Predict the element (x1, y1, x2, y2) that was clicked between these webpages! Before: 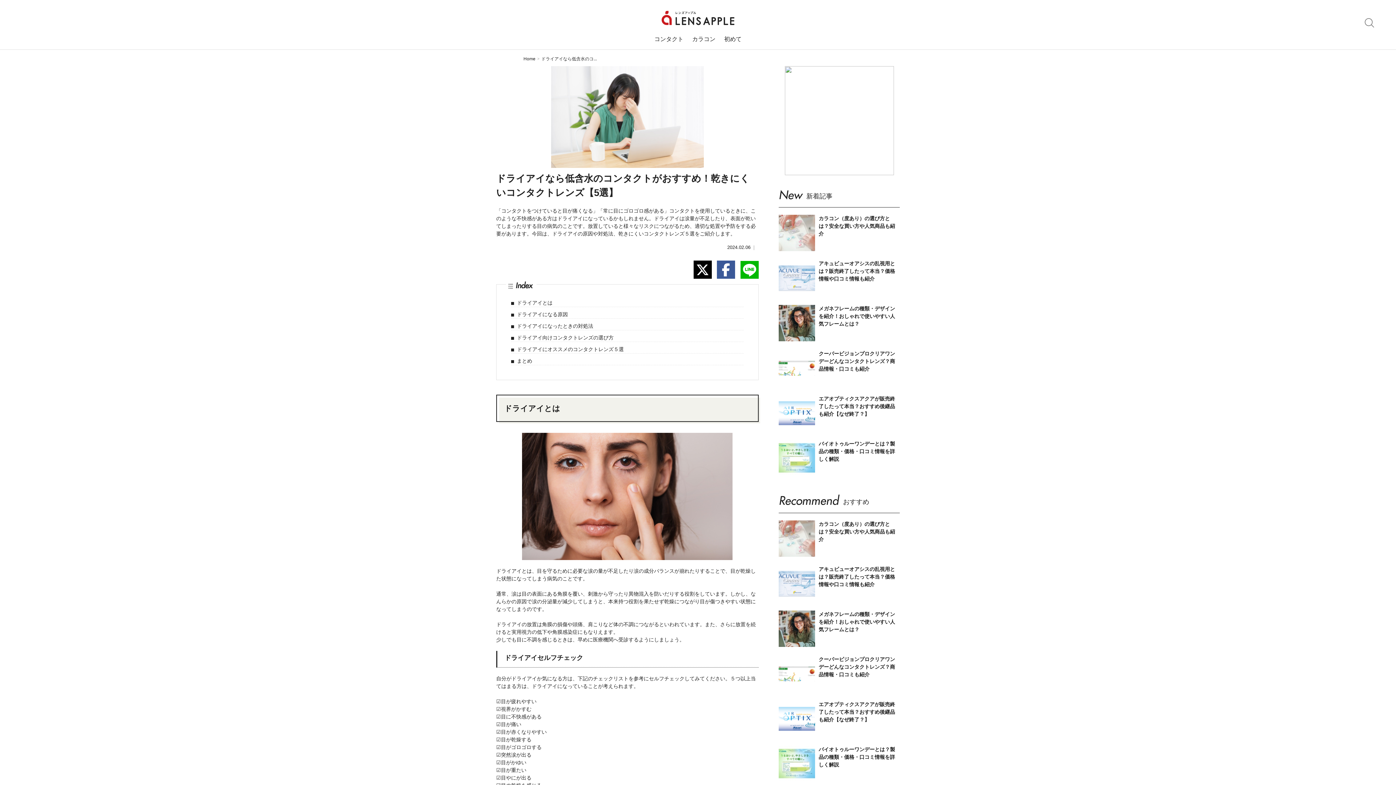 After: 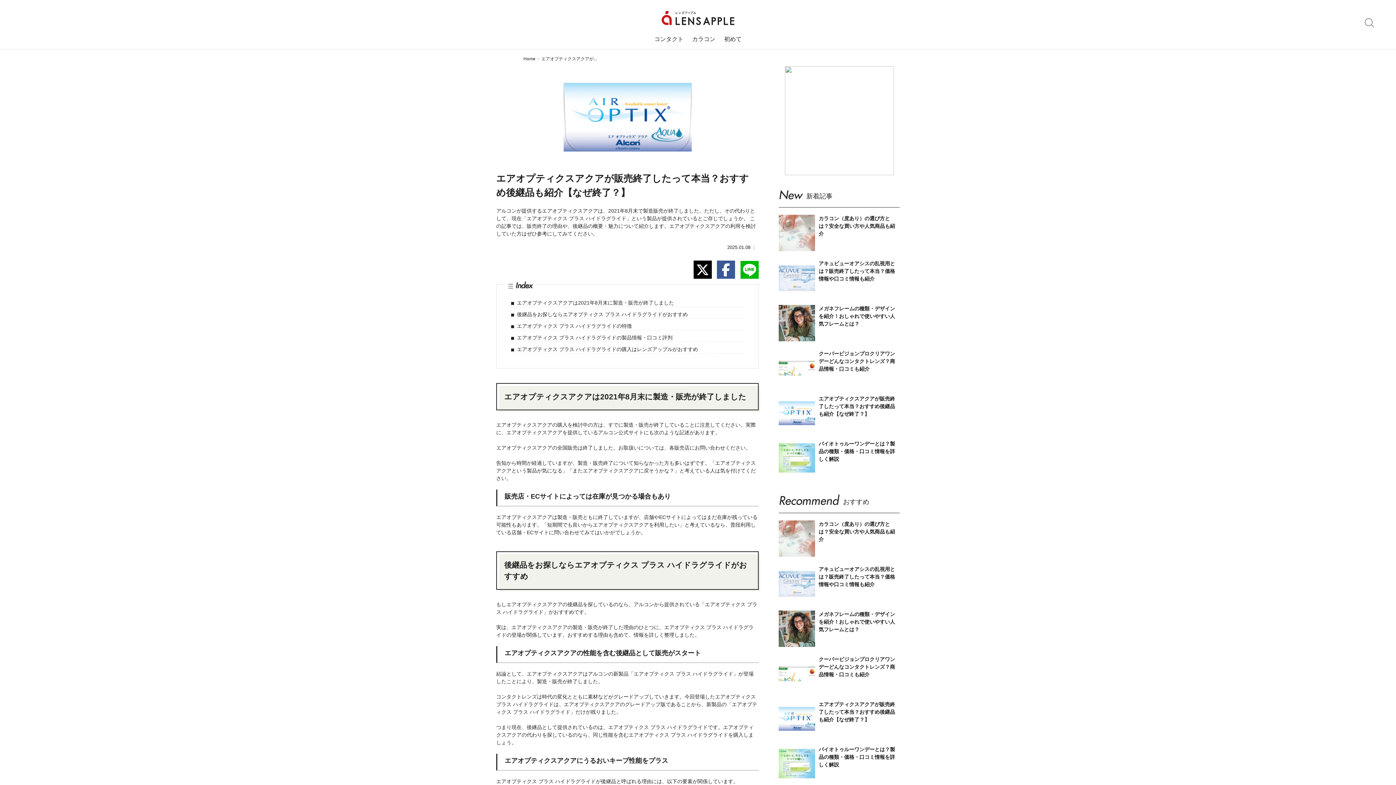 Action: label: エアオプティクスアクアが販売終了したって本当？おすすめ後継品も紹介【なぜ終了？】 bbox: (778, 395, 900, 432)